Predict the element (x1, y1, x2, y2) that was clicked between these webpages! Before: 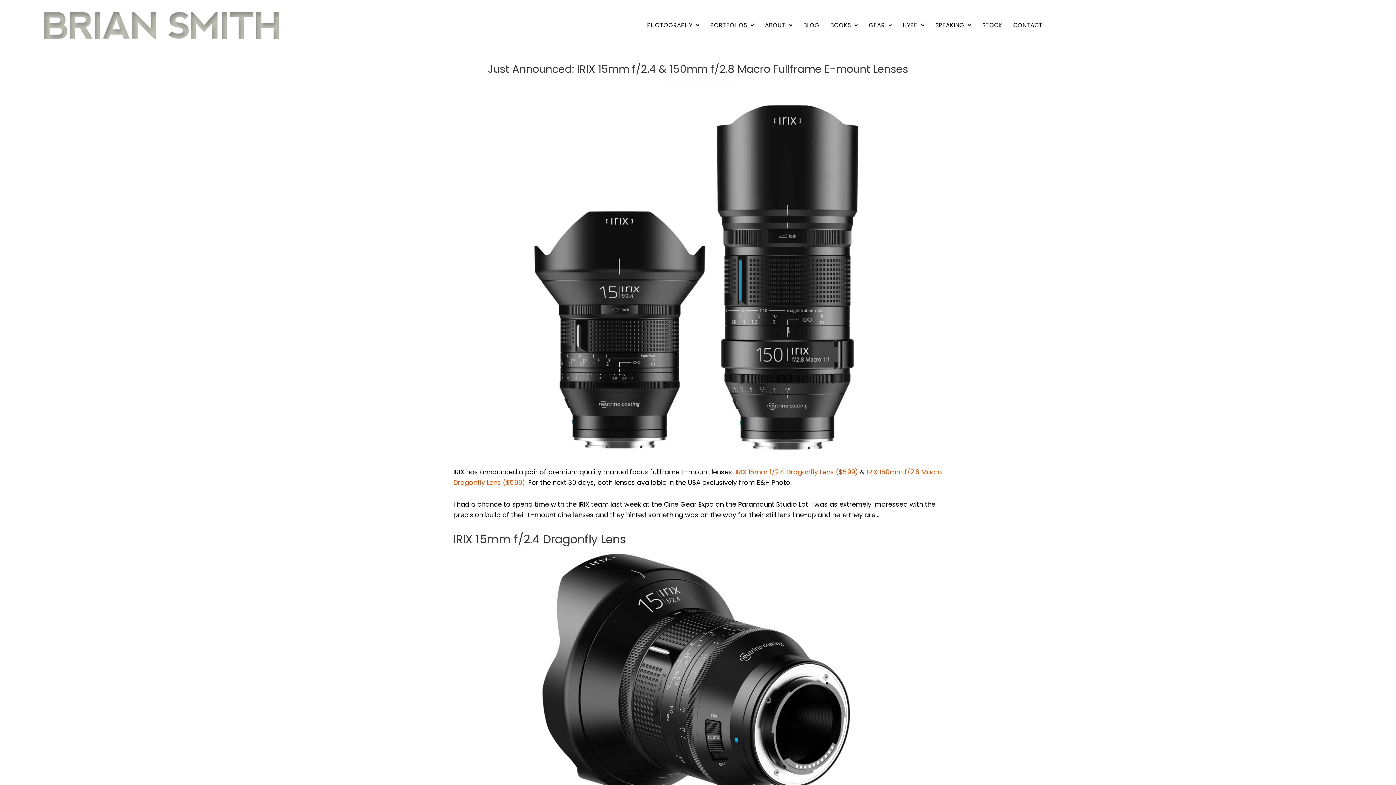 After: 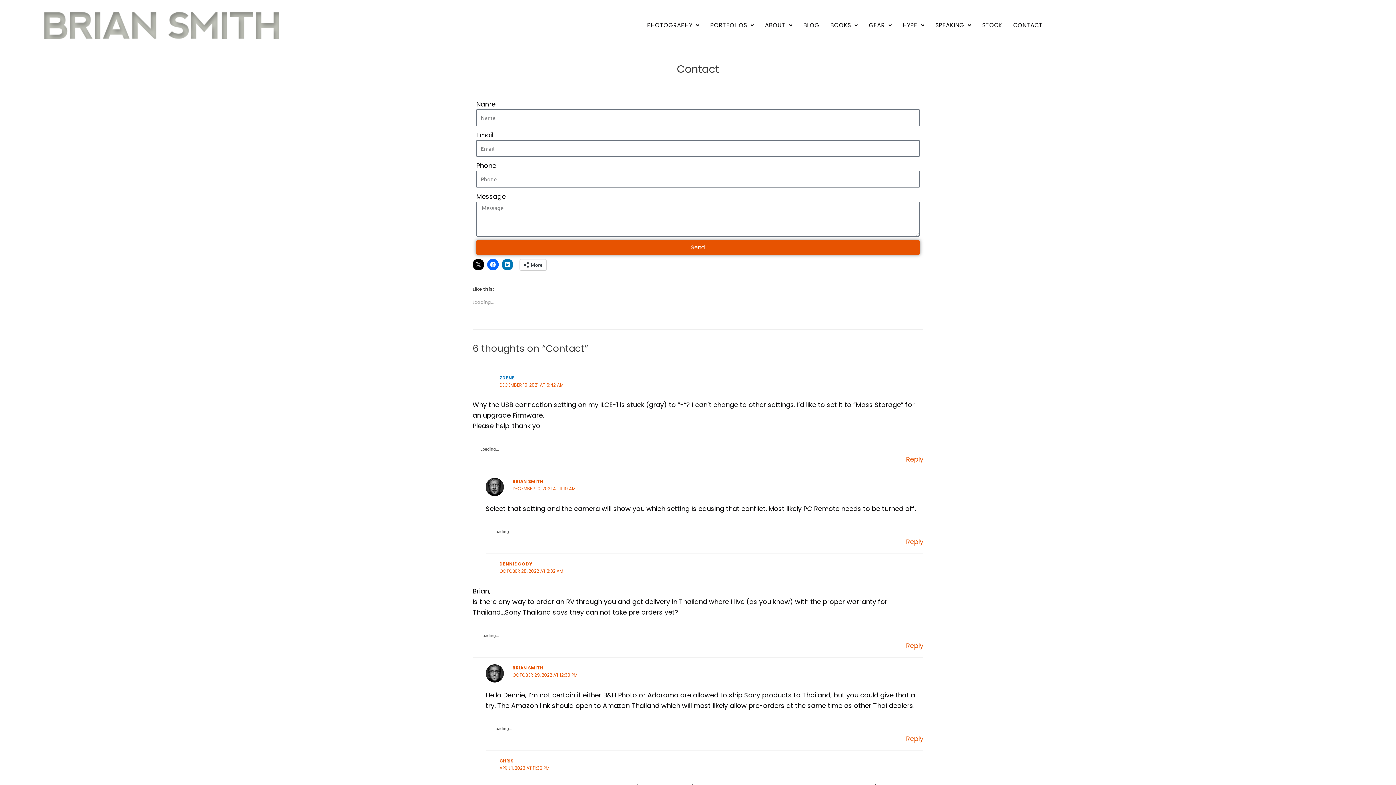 Action: label: CONTACT bbox: (1009, 18, 1046, 32)